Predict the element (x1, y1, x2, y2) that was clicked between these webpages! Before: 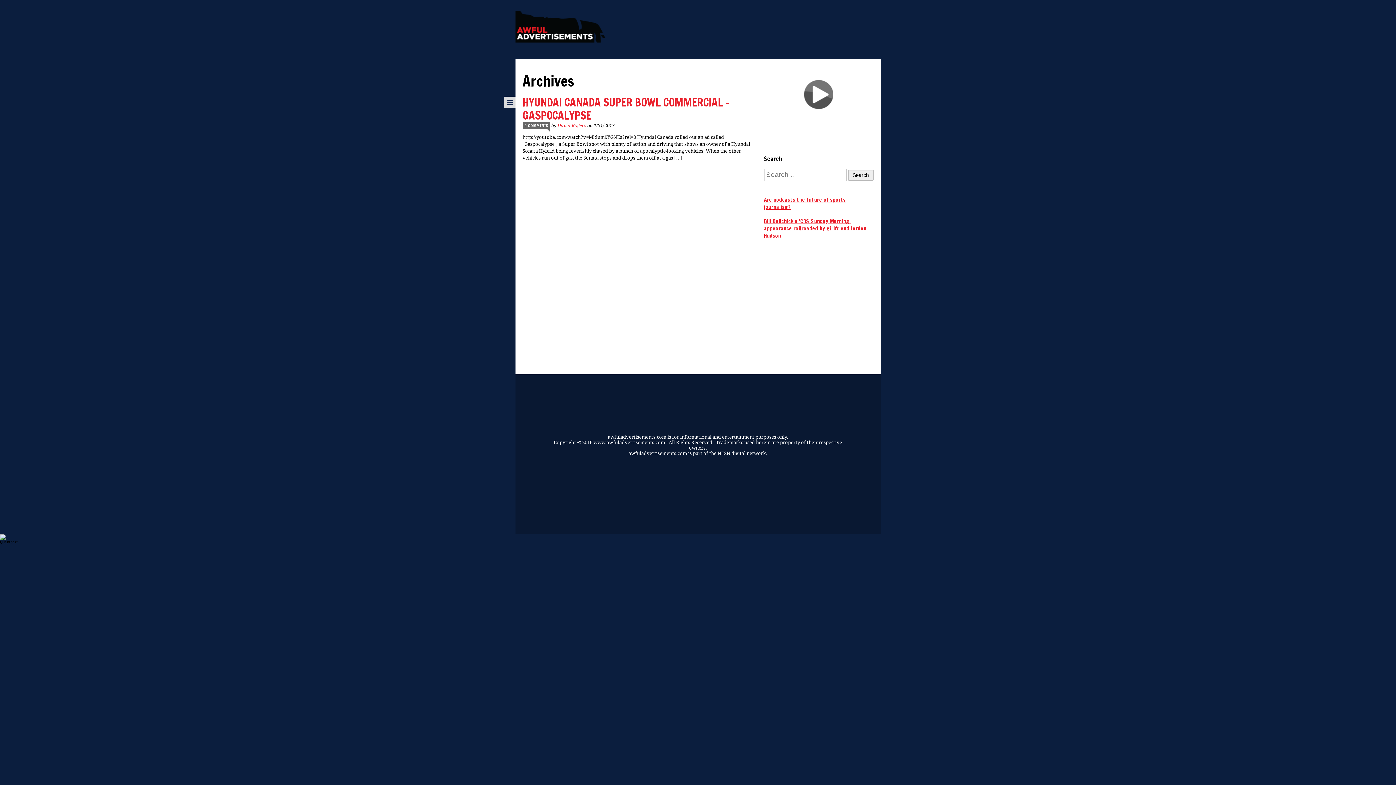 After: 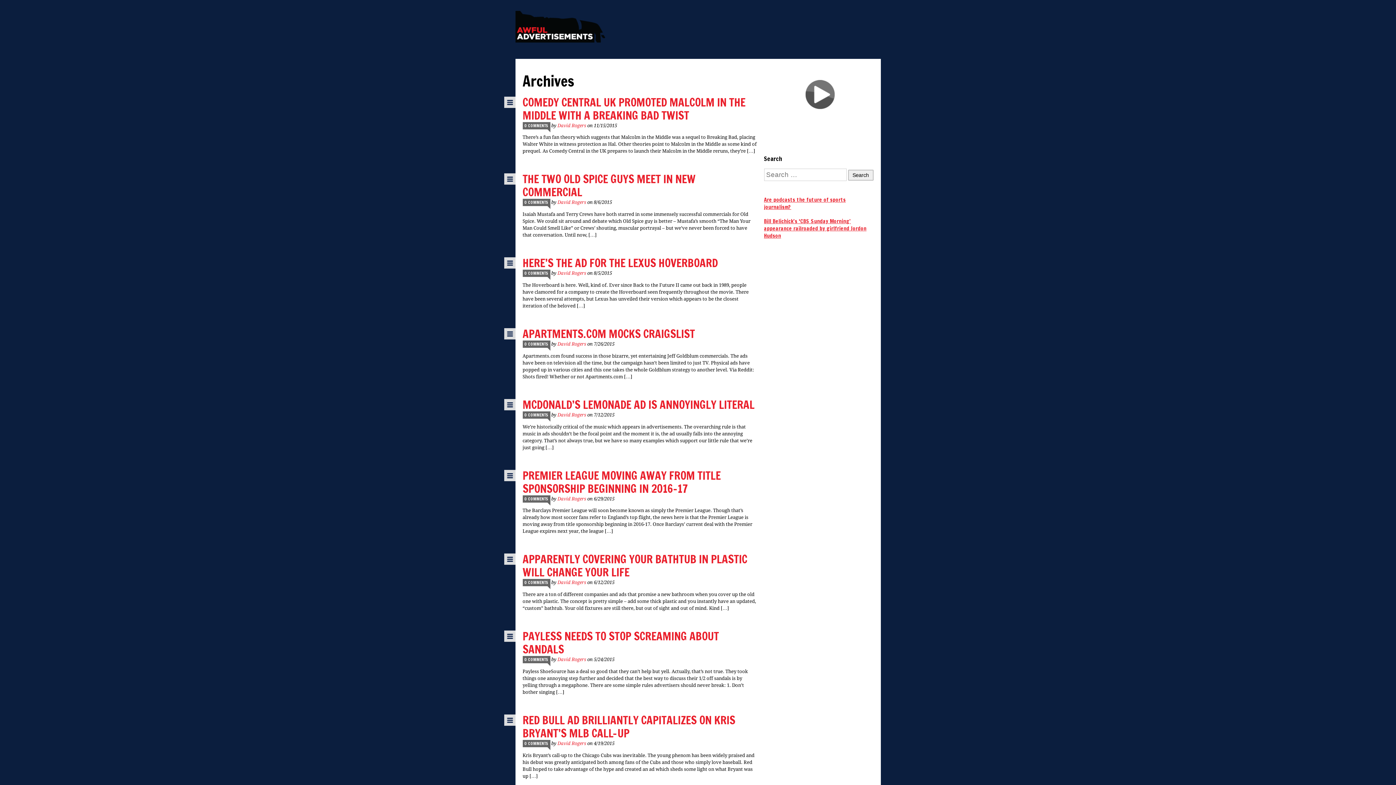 Action: bbox: (557, 122, 586, 128) label: David Rogers